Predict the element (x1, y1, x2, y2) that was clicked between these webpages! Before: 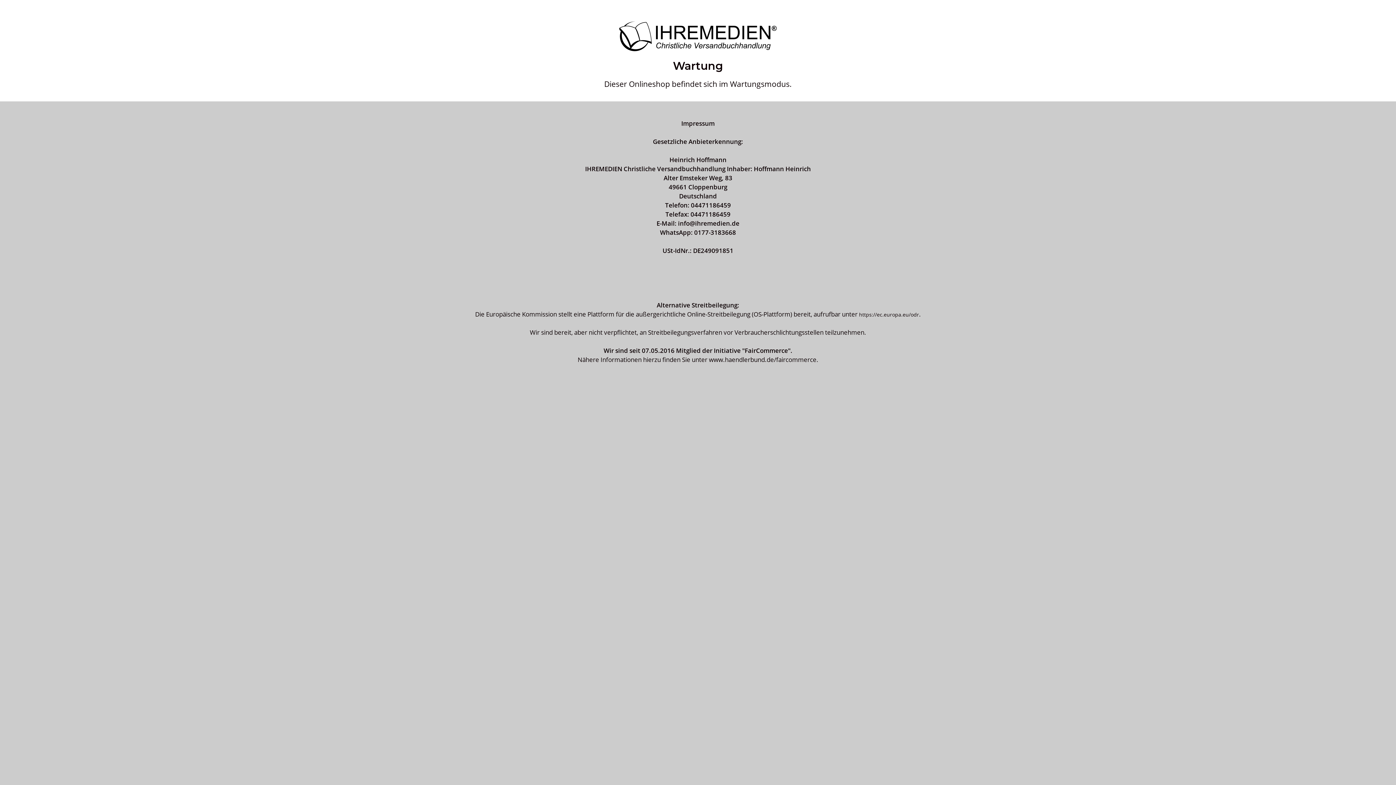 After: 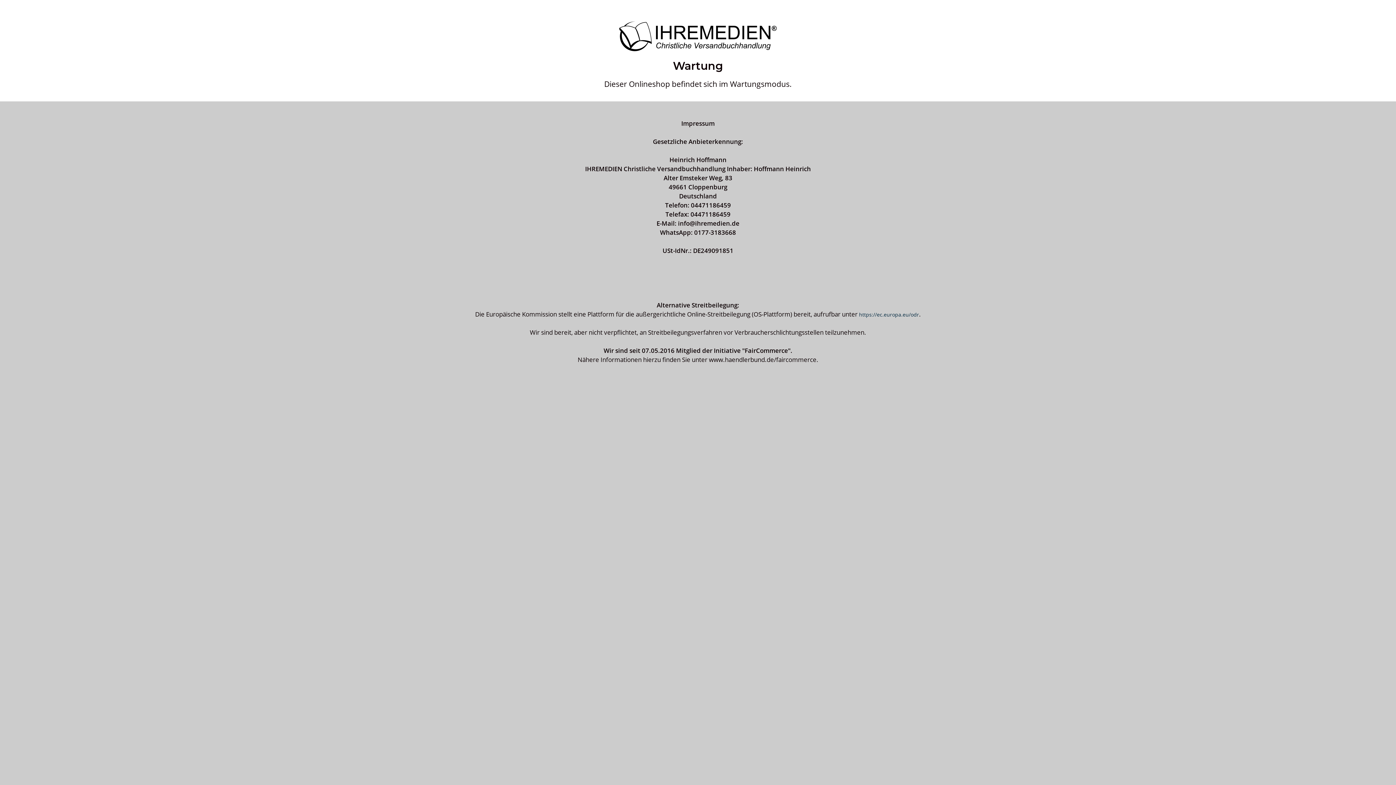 Action: bbox: (859, 311, 919, 318) label: https://ec.europa.eu/odr